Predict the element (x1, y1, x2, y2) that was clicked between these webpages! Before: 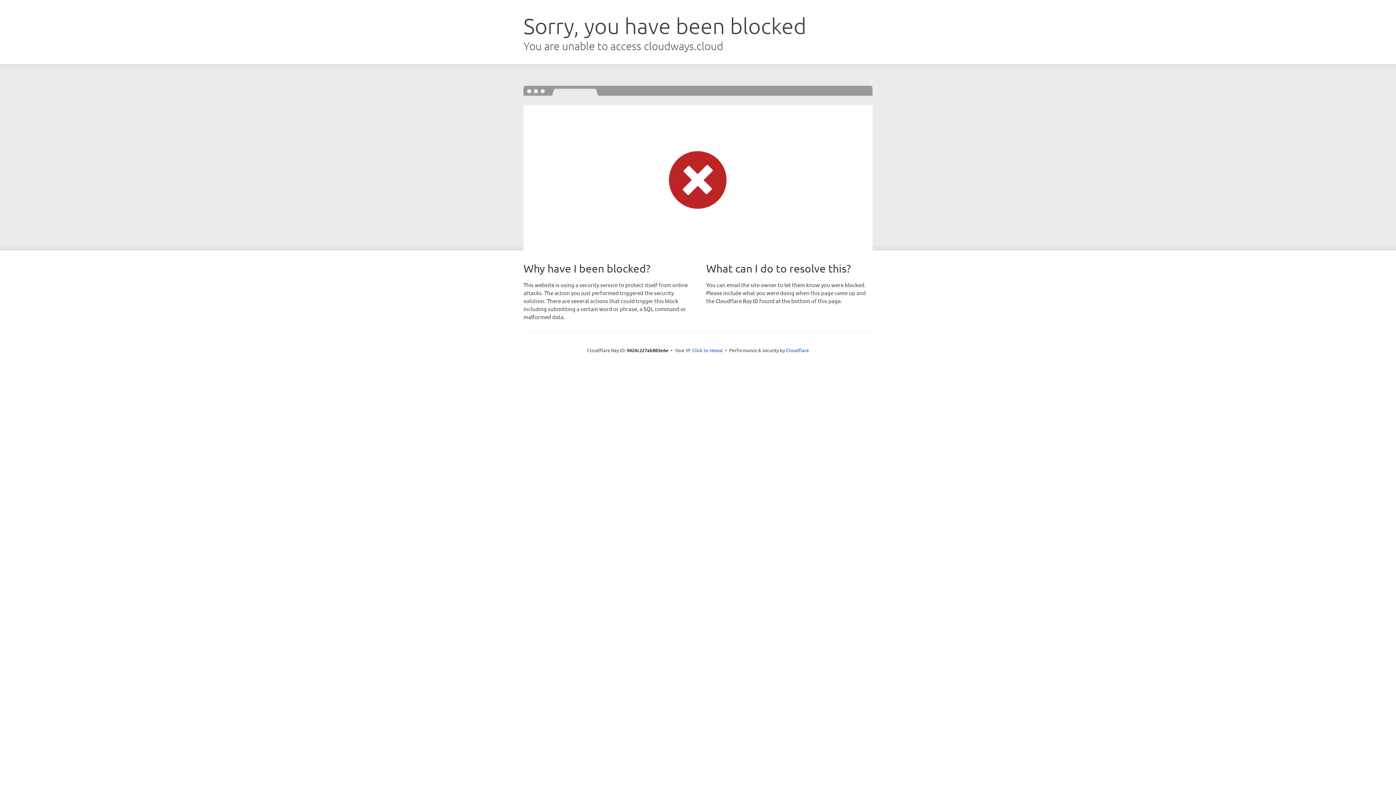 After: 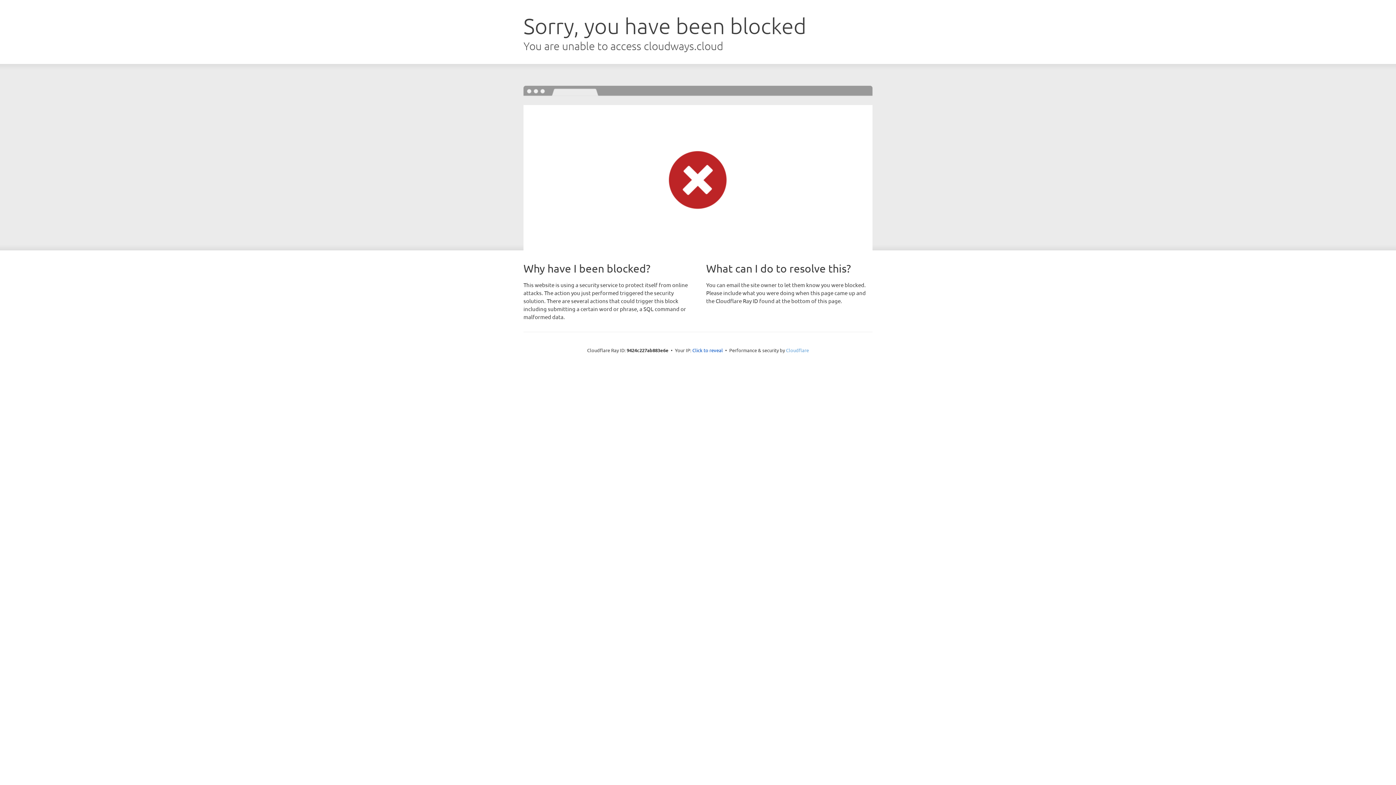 Action: bbox: (786, 347, 809, 353) label: Cloudflare